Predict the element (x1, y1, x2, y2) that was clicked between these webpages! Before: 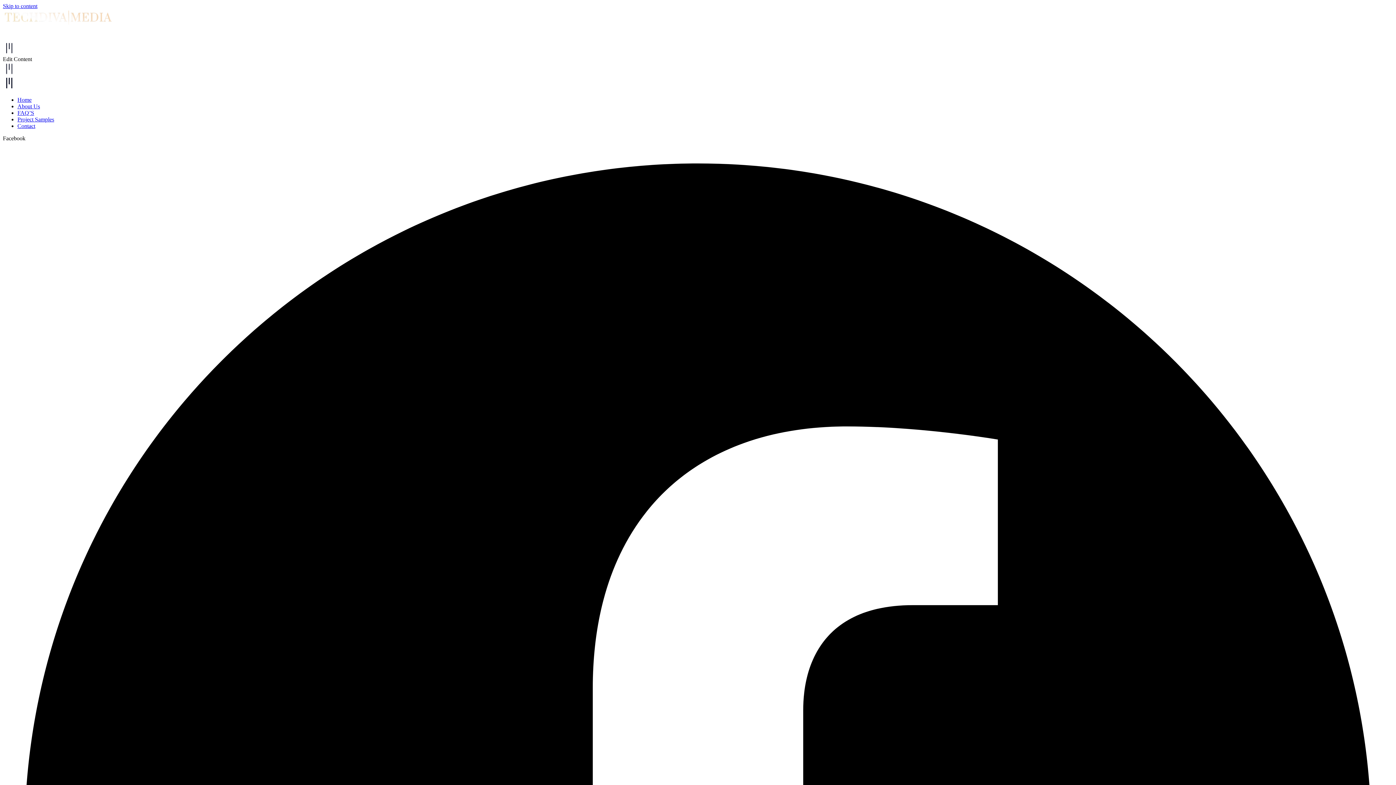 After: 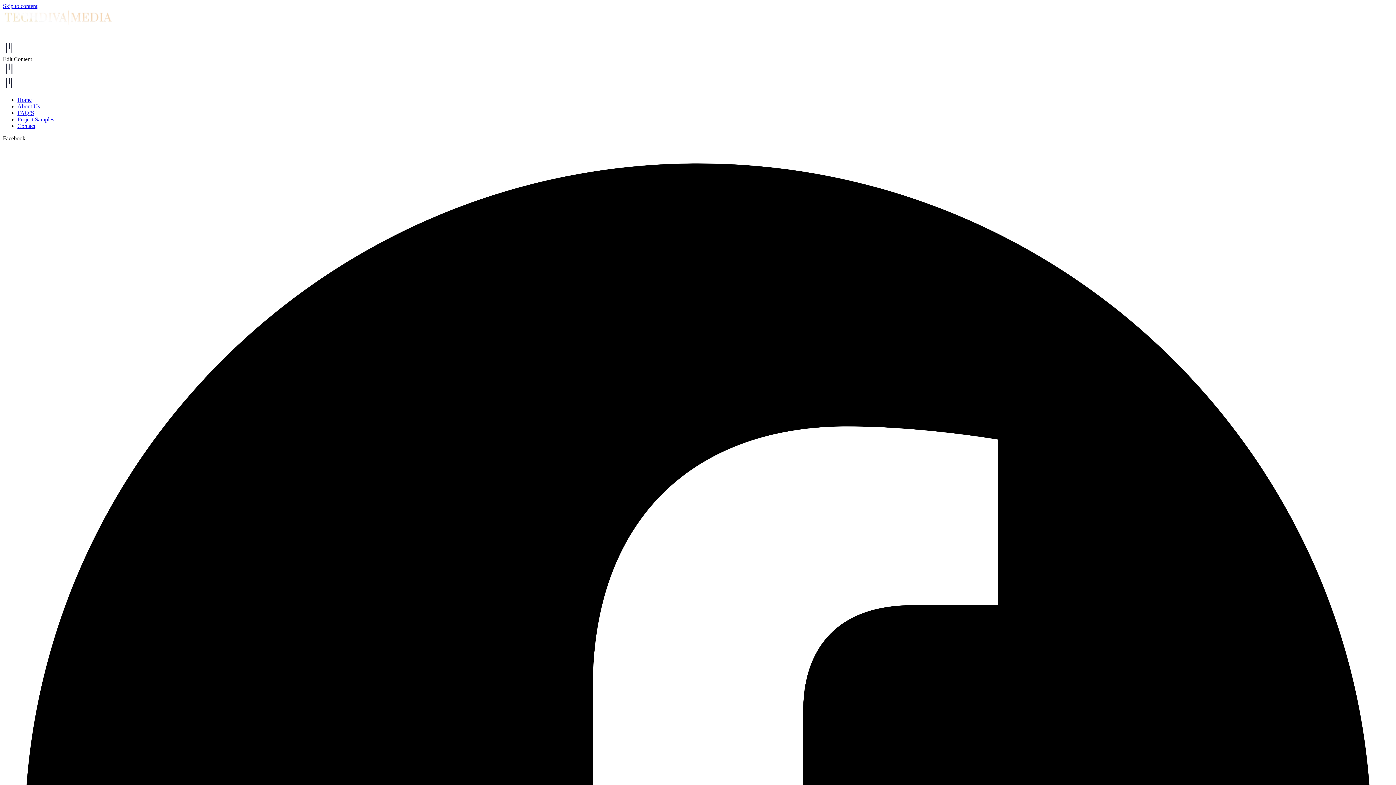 Action: label: Project Samples bbox: (17, 116, 54, 122)